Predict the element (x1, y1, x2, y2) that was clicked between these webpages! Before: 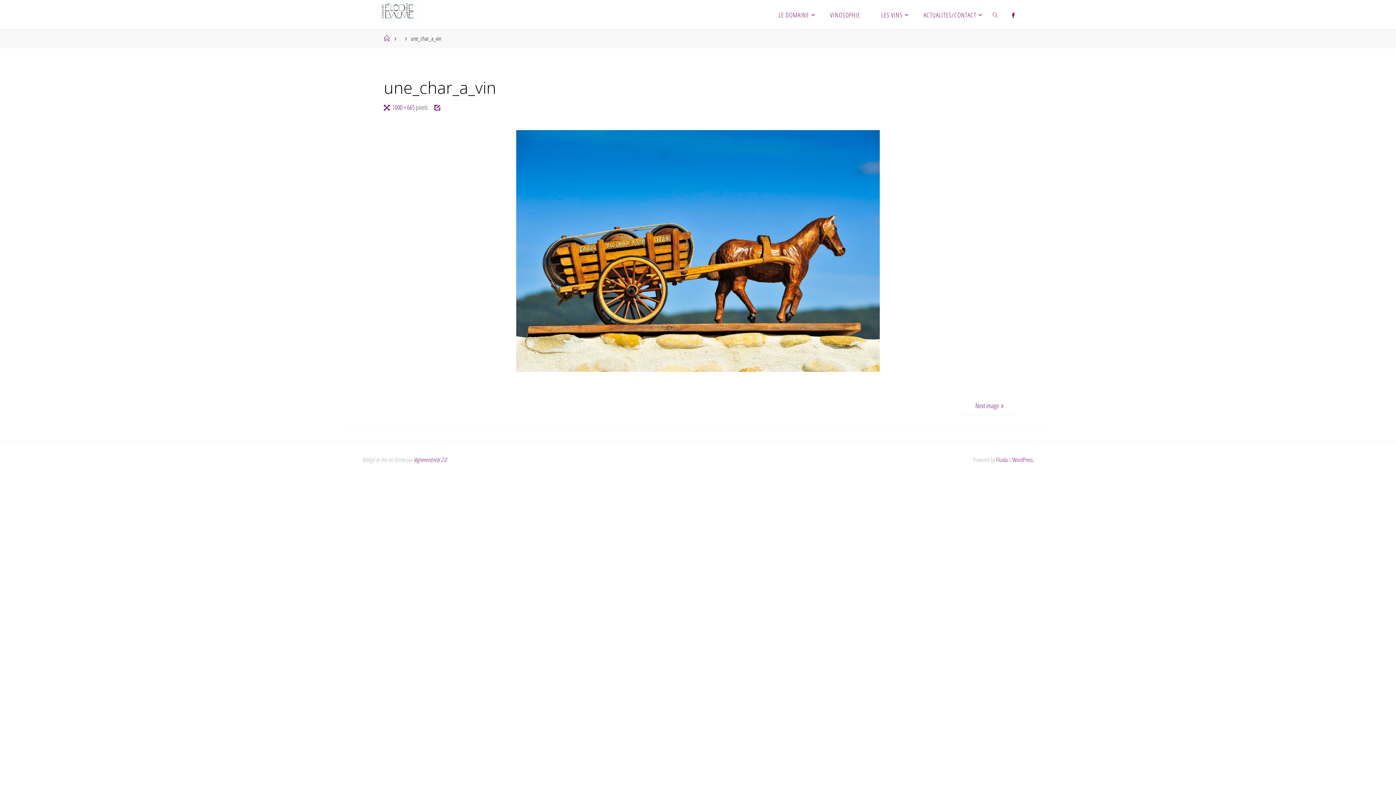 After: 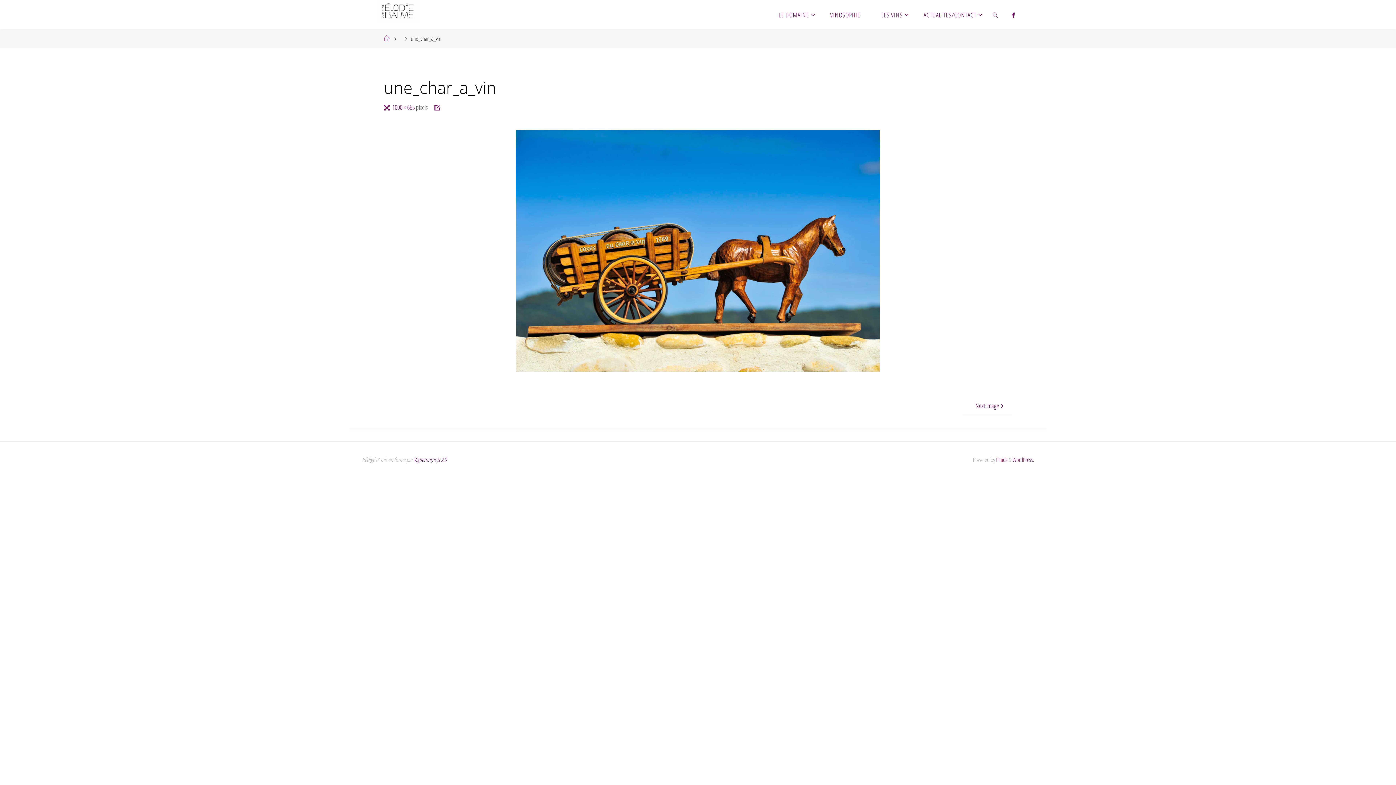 Action: label:  Fluida bbox: (995, 455, 1008, 463)